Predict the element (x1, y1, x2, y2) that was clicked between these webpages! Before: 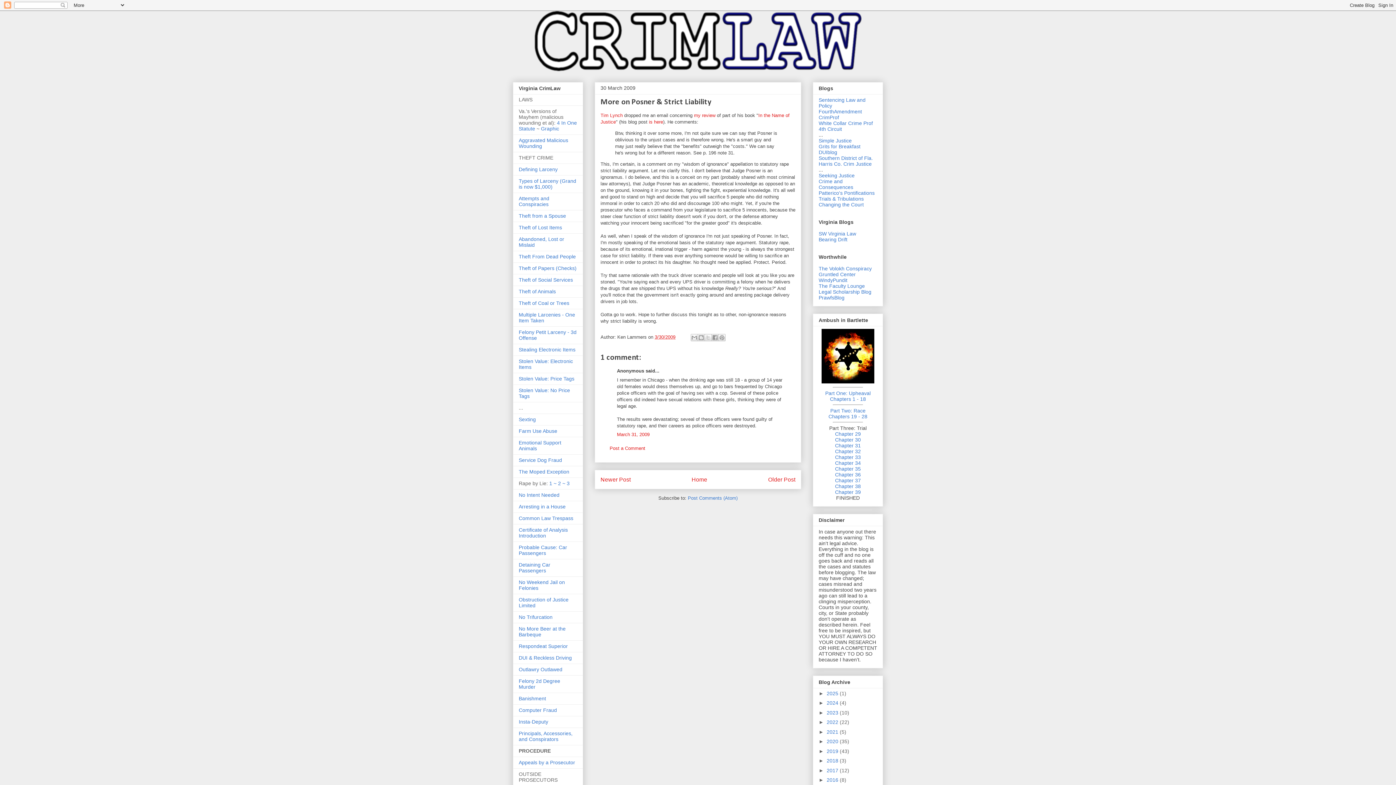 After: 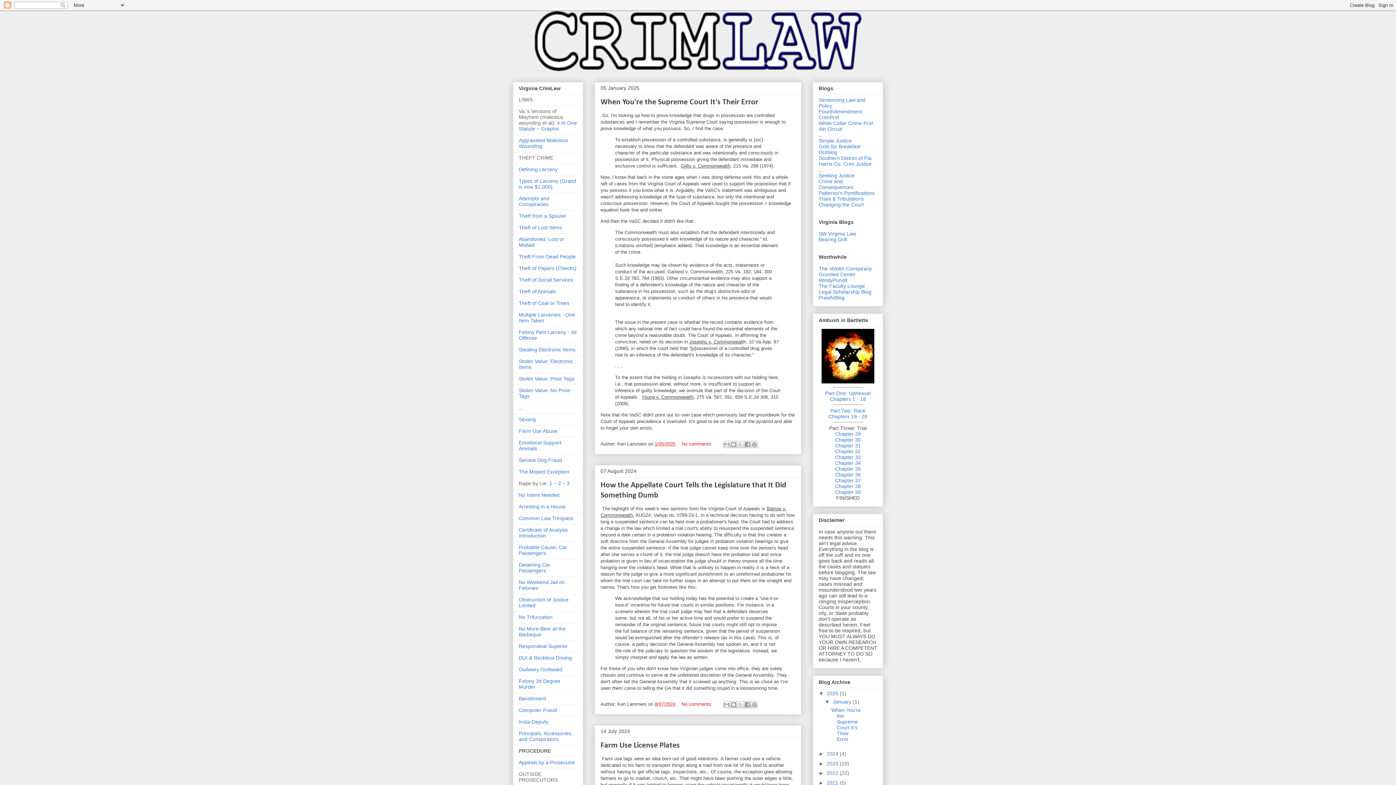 Action: bbox: (513, 10, 883, 71)